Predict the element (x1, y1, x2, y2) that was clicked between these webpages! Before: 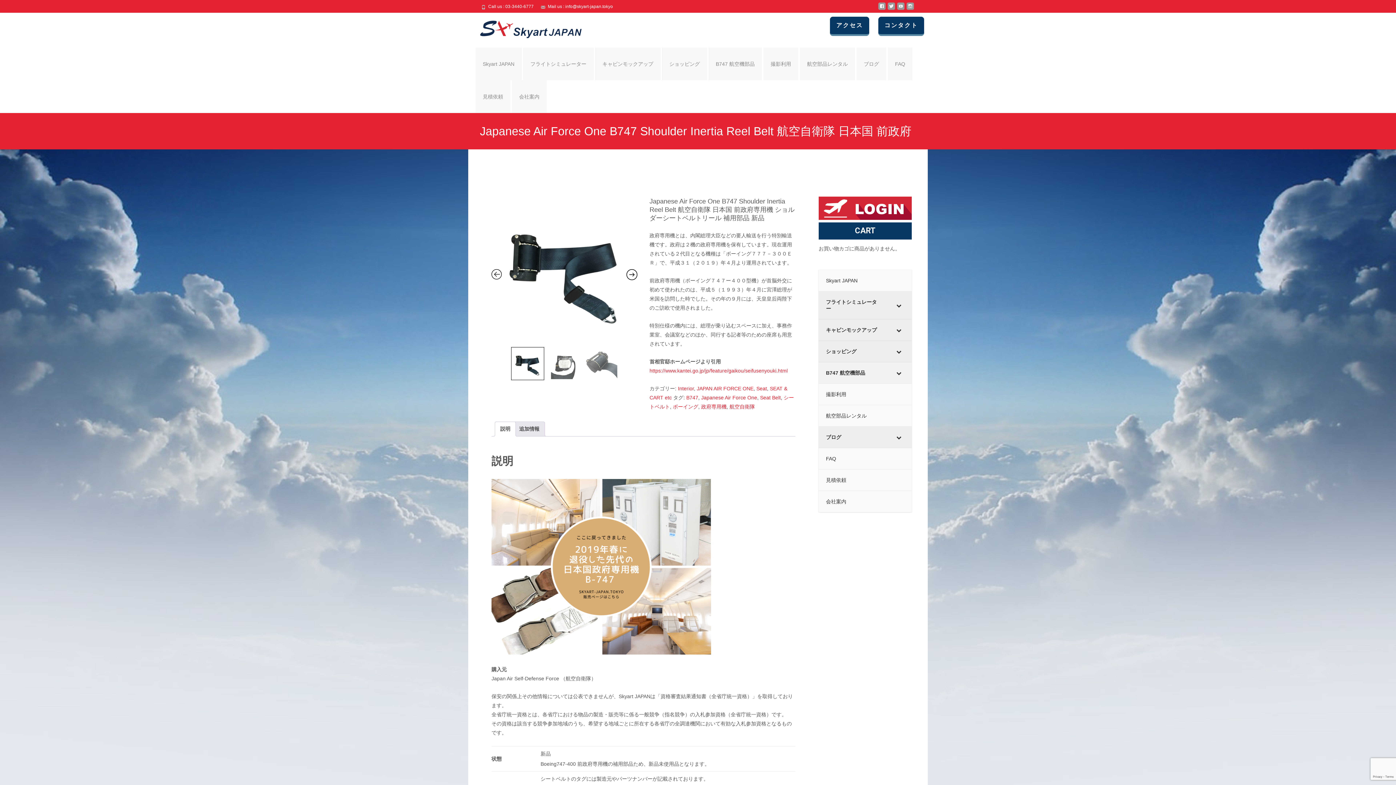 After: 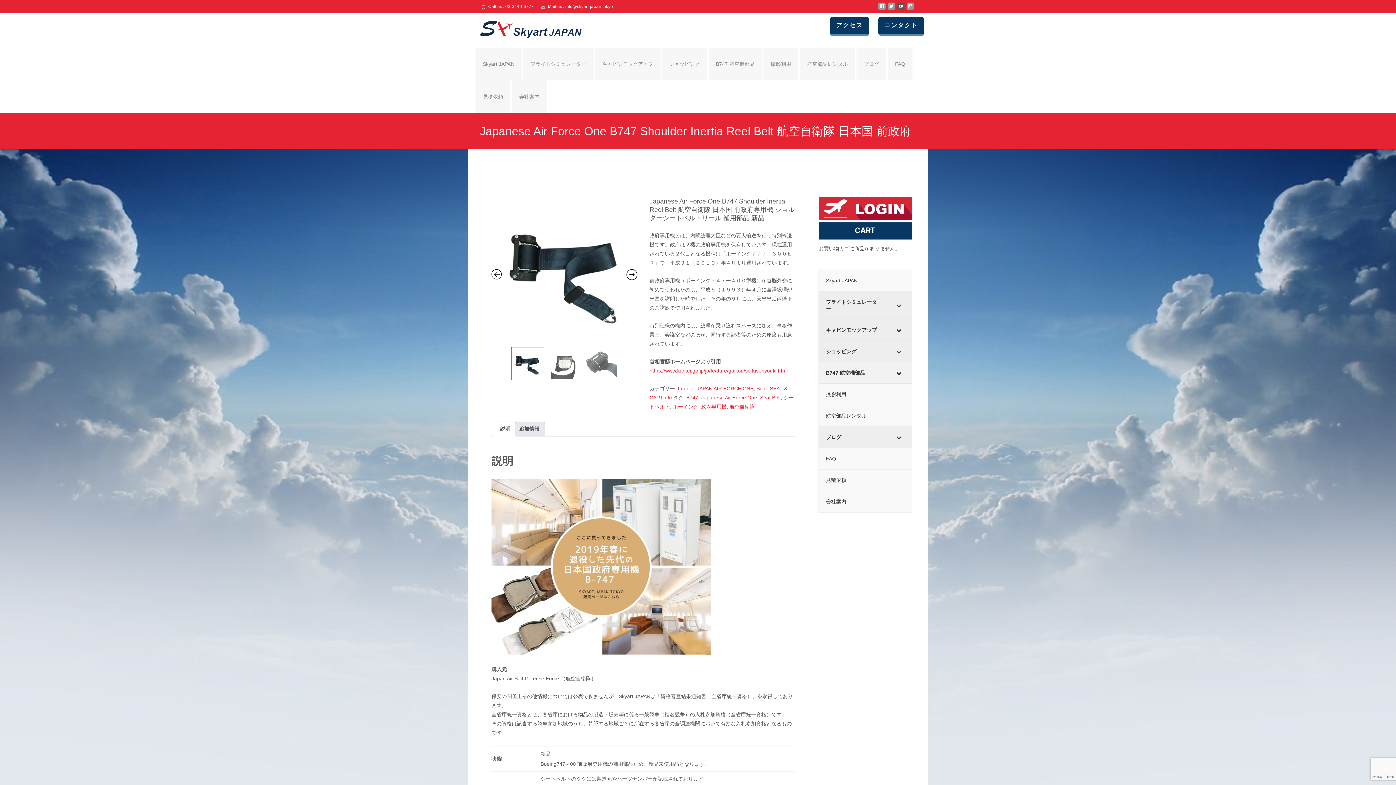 Action: bbox: (897, 6, 904, 12)